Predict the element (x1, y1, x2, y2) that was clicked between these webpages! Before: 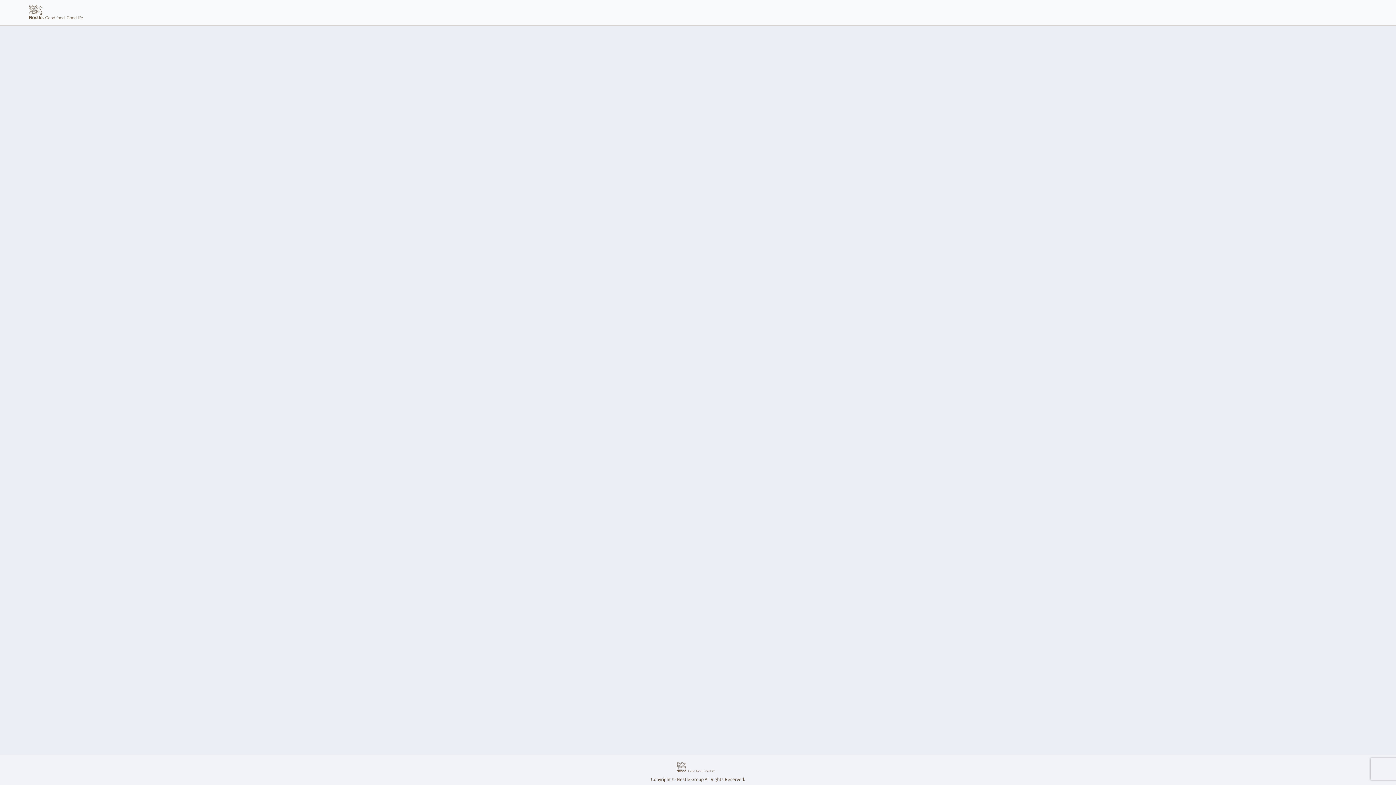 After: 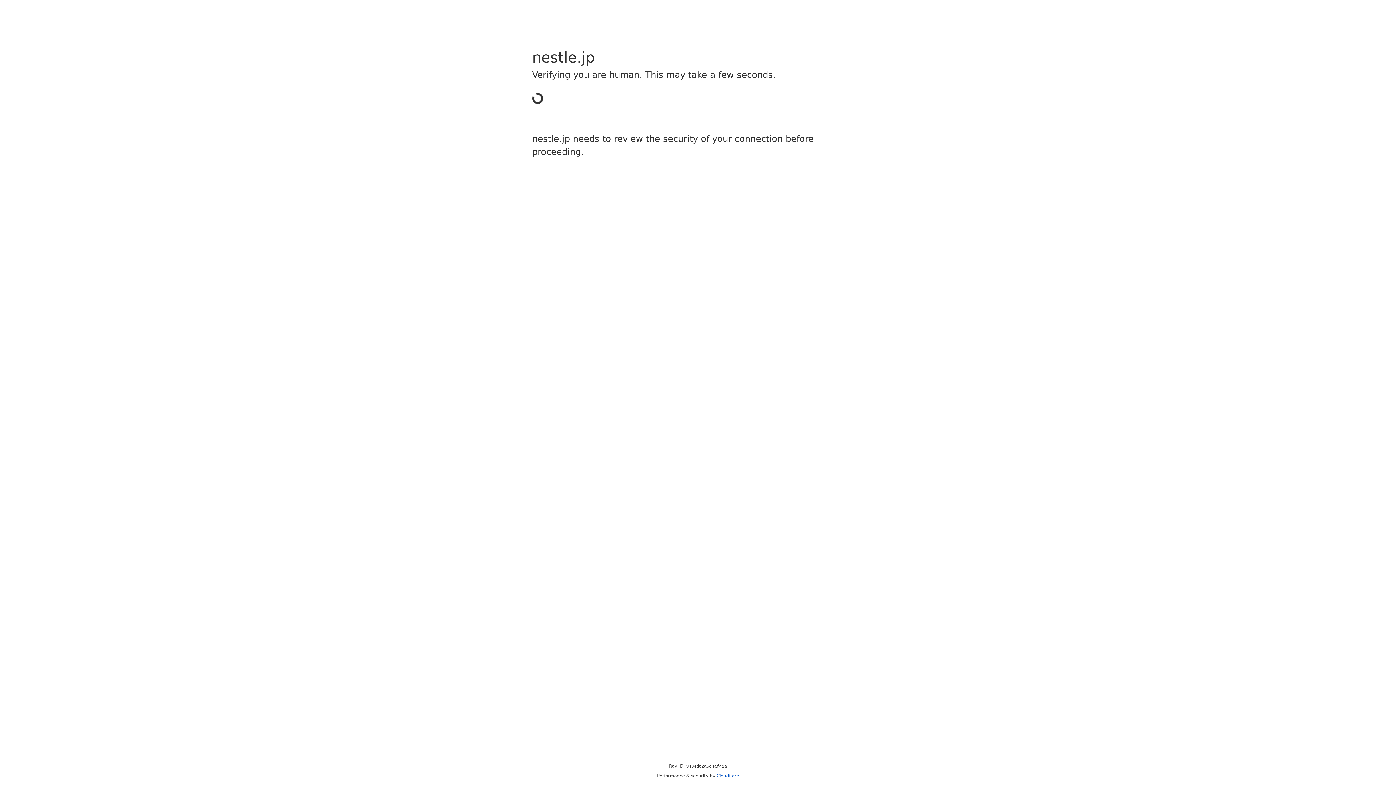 Action: bbox: (23, 0, 88, 25)